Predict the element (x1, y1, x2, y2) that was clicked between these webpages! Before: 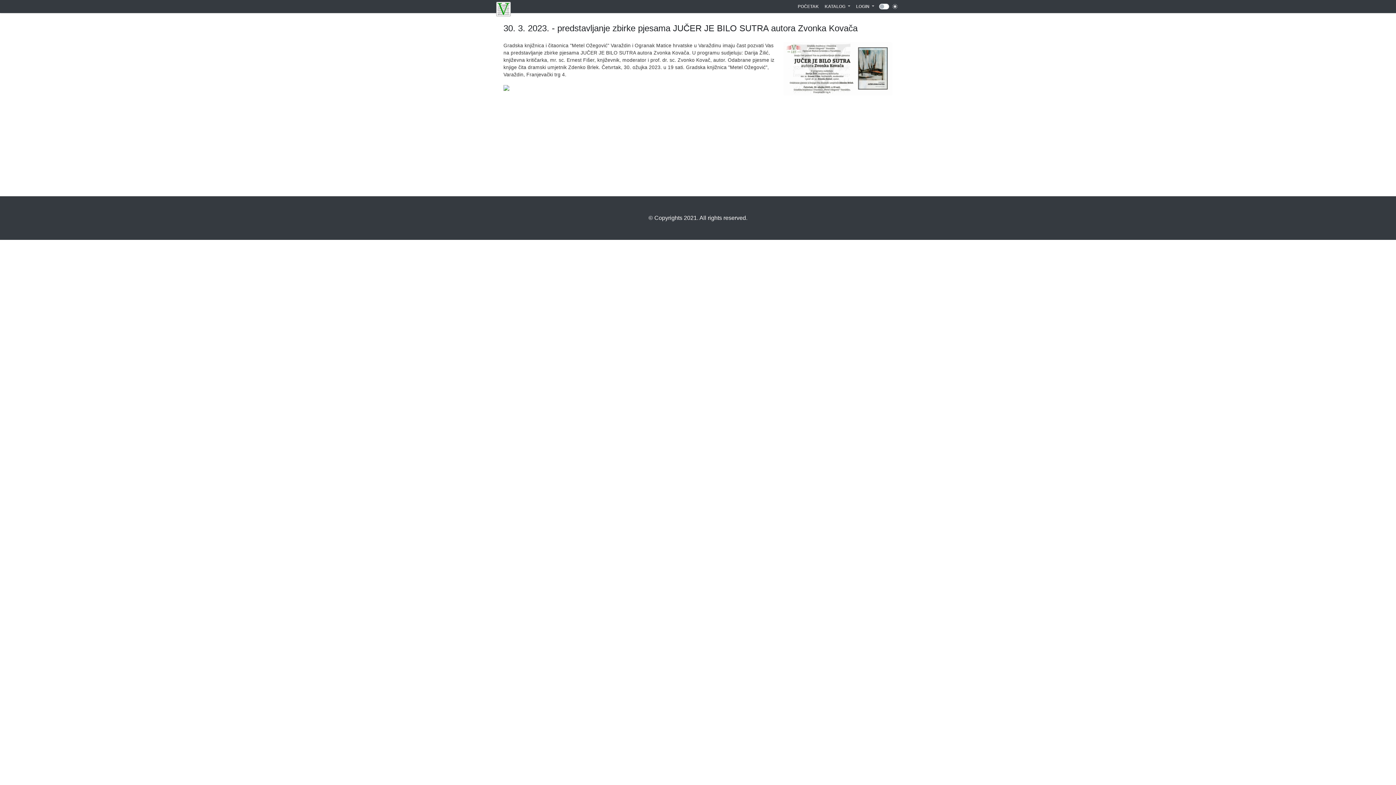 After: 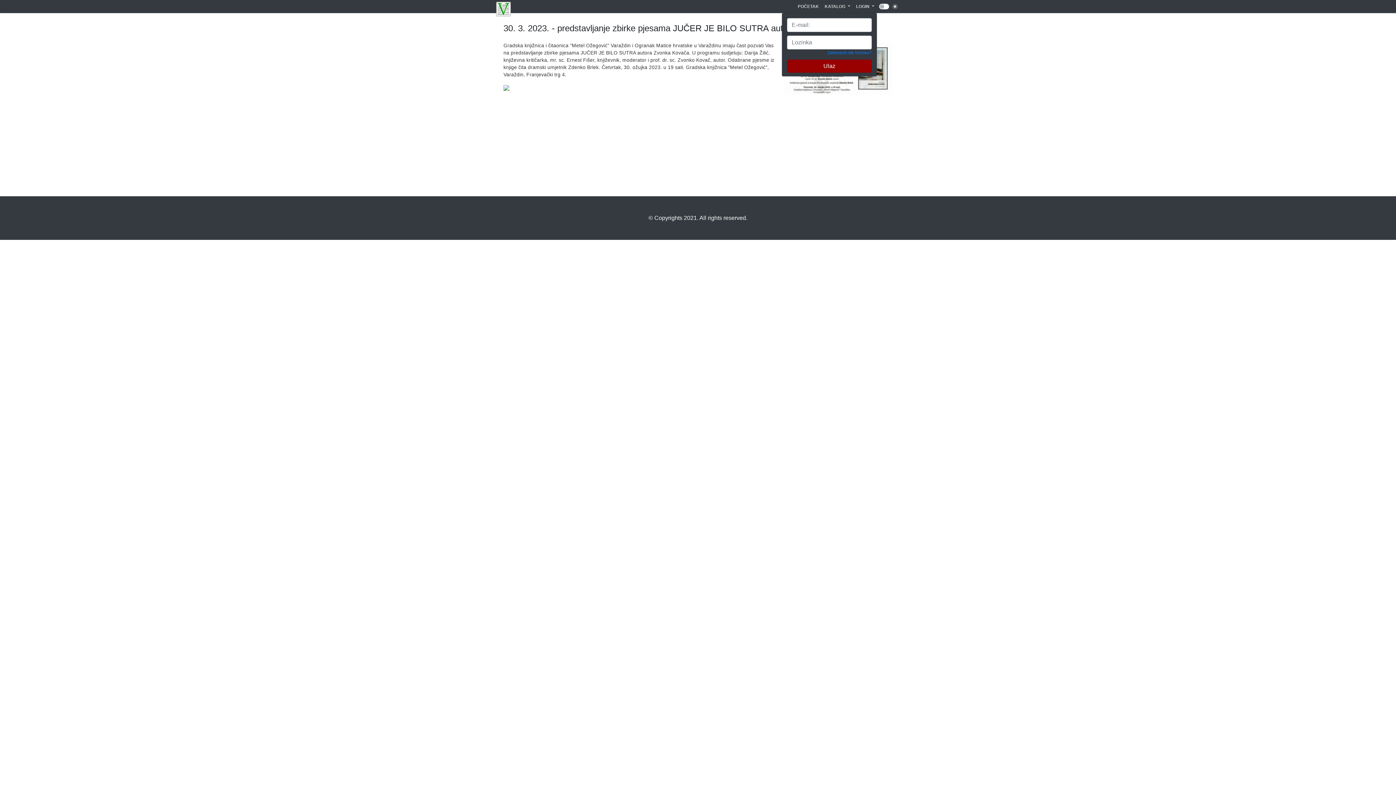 Action: label: LOGIN  bbox: (853, 0, 877, 12)